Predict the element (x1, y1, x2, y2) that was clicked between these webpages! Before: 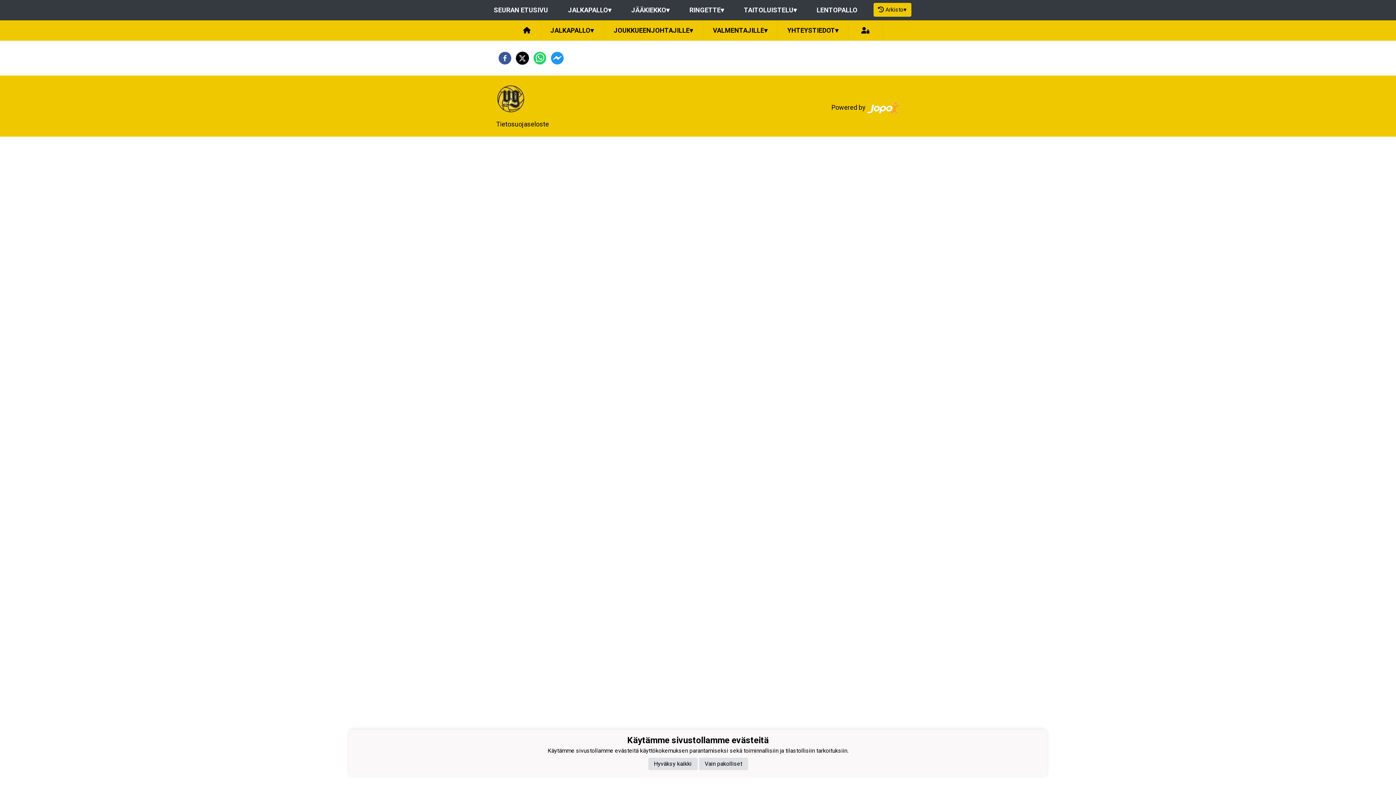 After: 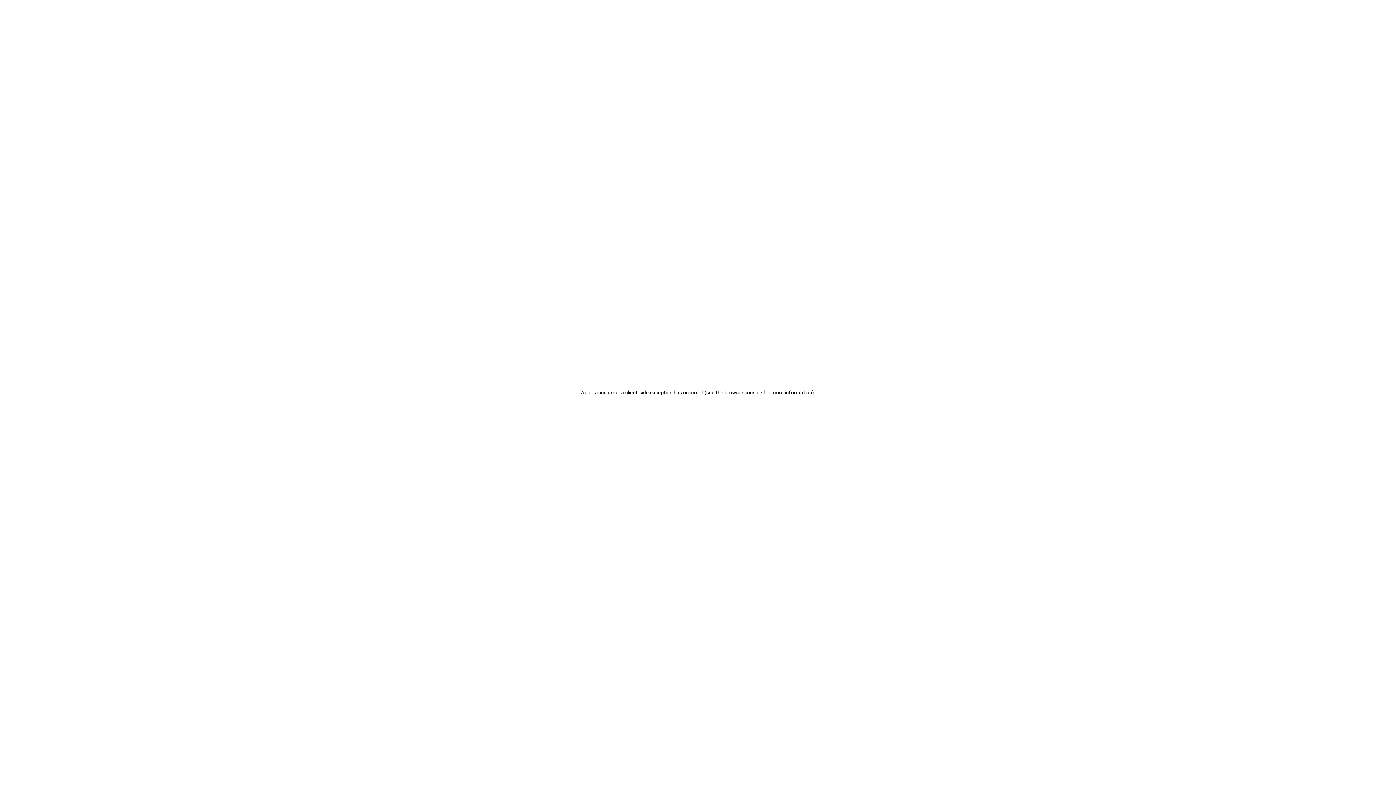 Action: bbox: (496, 120, 549, 128) label: Tietosuojaseloste